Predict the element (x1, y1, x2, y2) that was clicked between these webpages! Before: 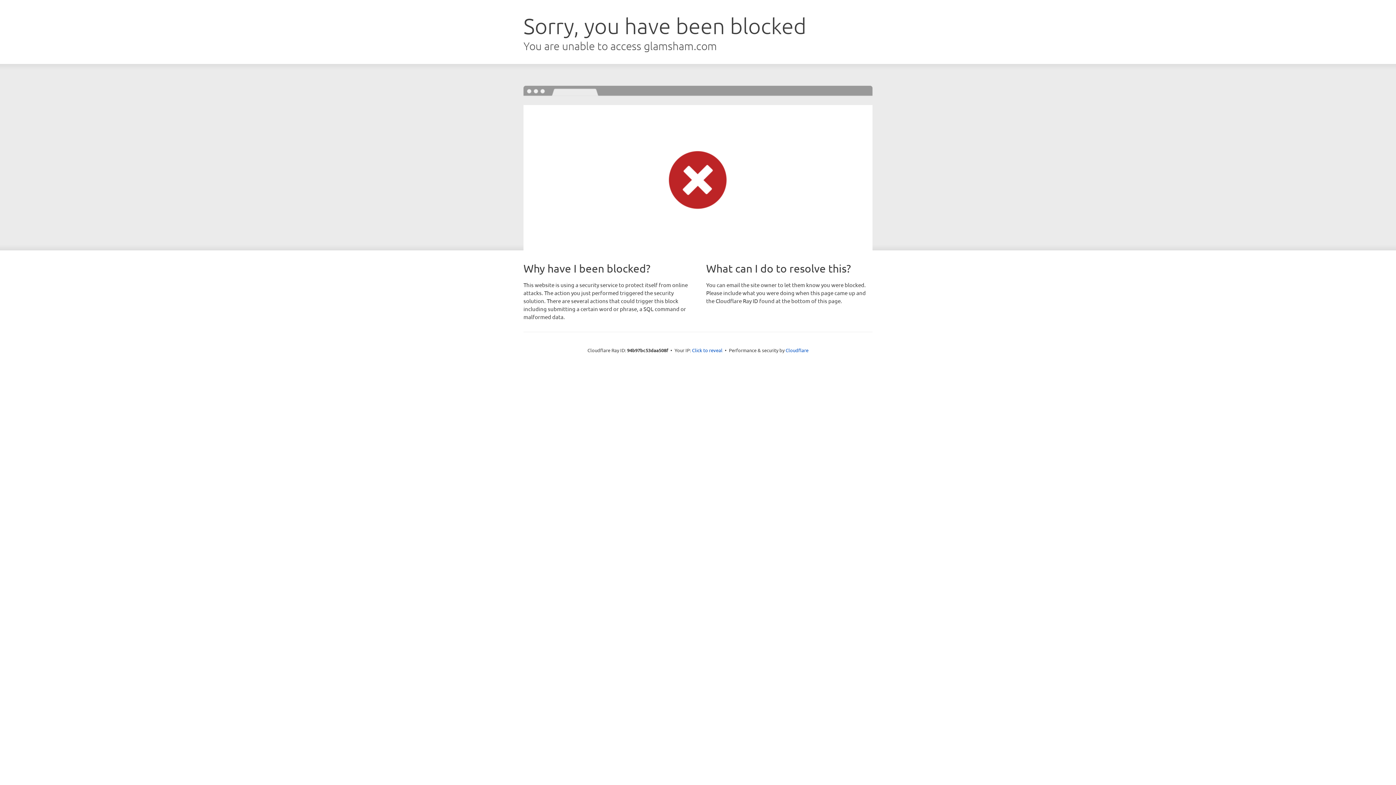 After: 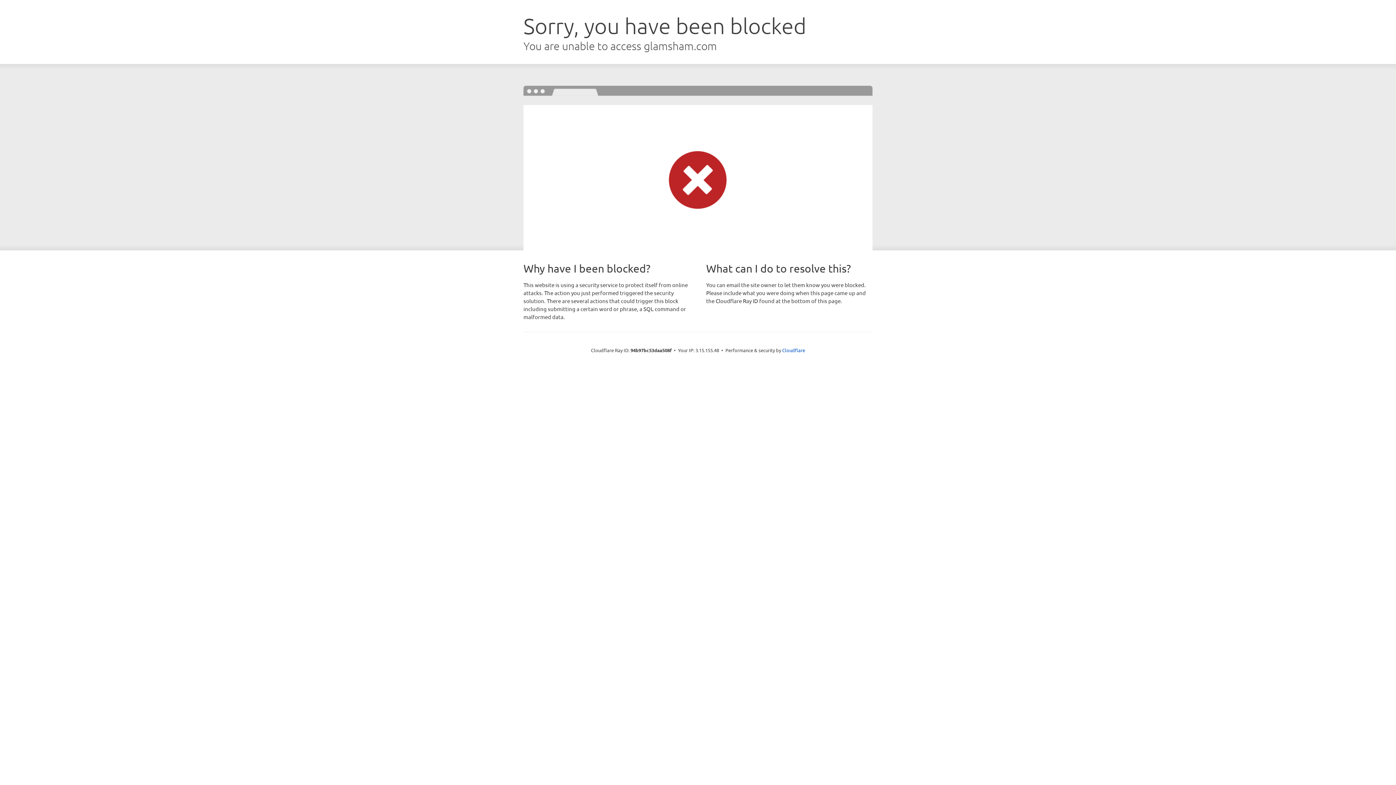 Action: bbox: (692, 346, 722, 353) label: Click to reveal